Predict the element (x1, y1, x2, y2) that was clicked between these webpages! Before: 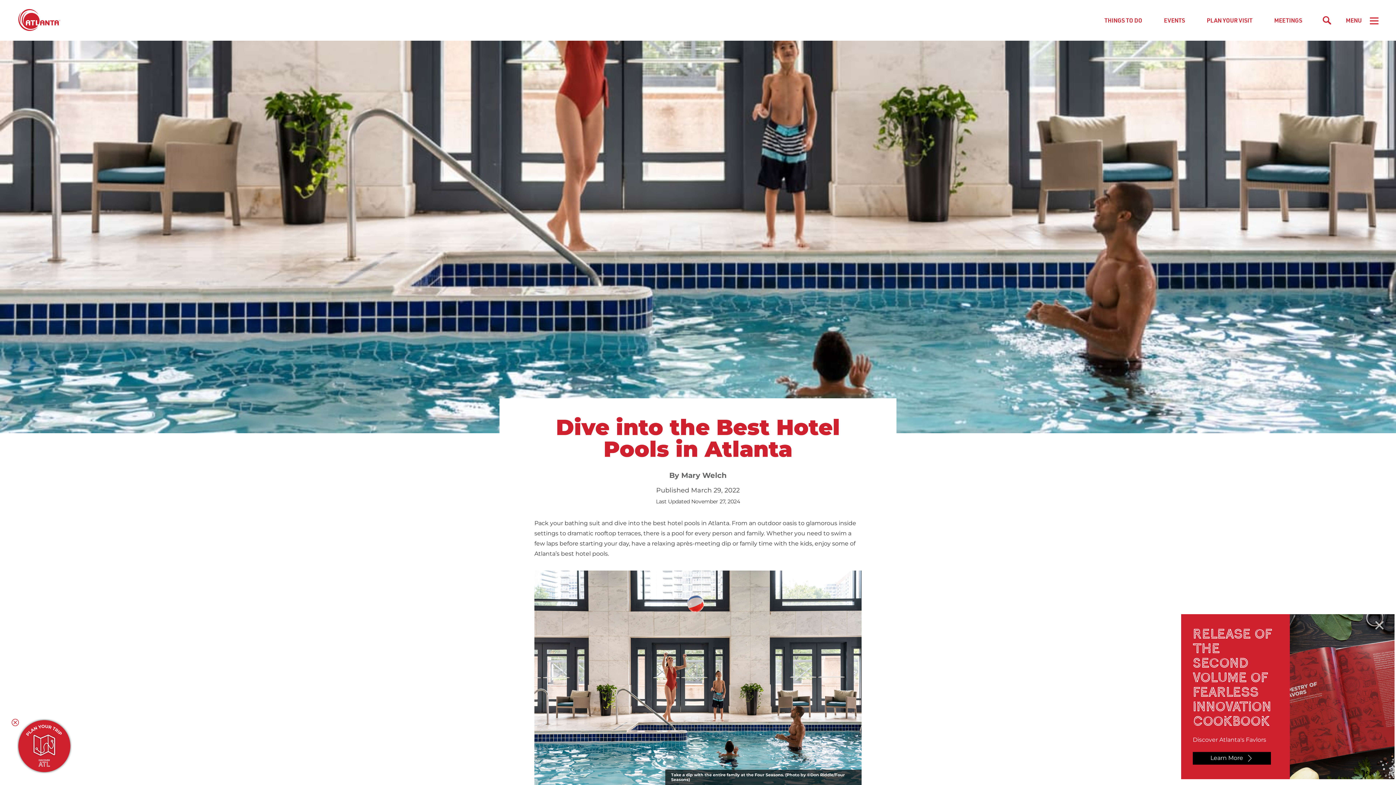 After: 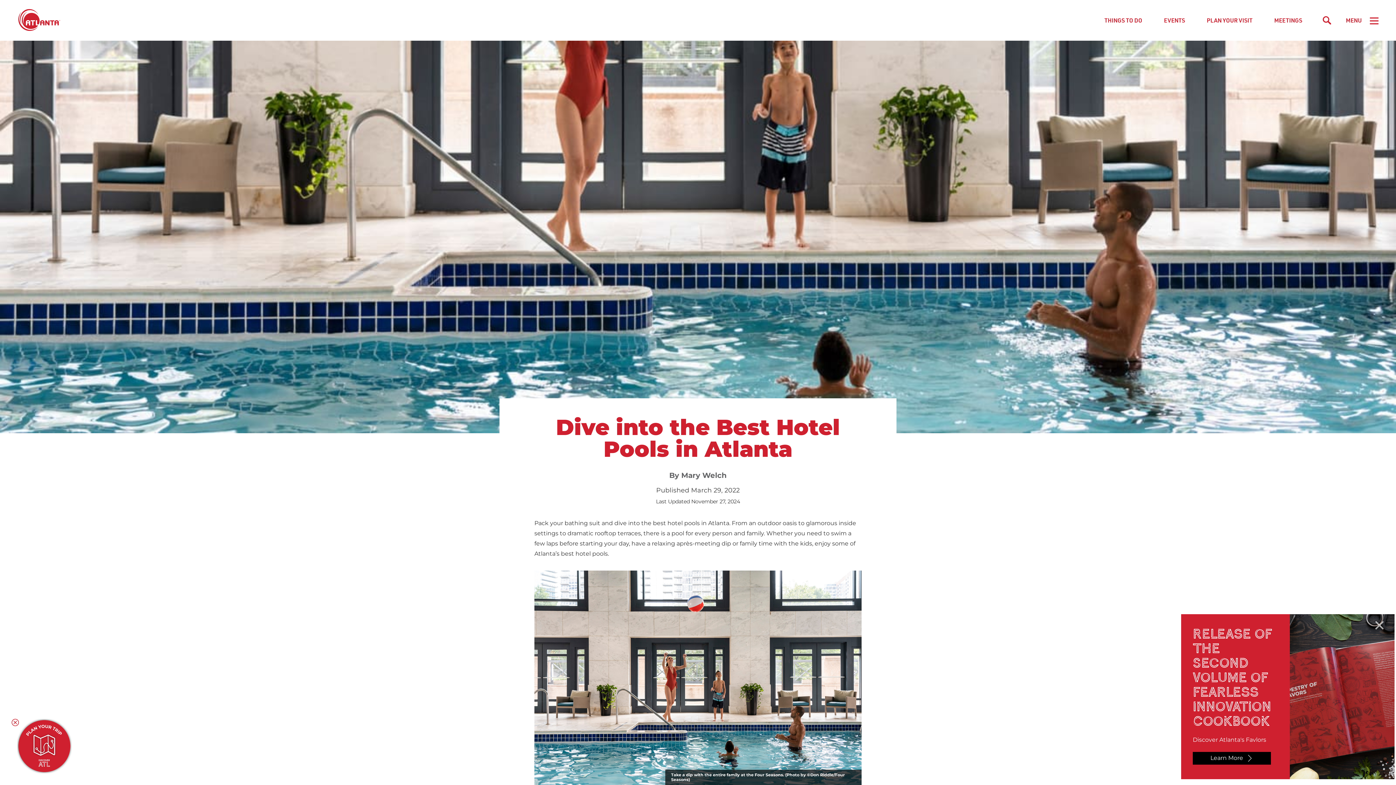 Action: bbox: (1320, 16, 1334, 24)